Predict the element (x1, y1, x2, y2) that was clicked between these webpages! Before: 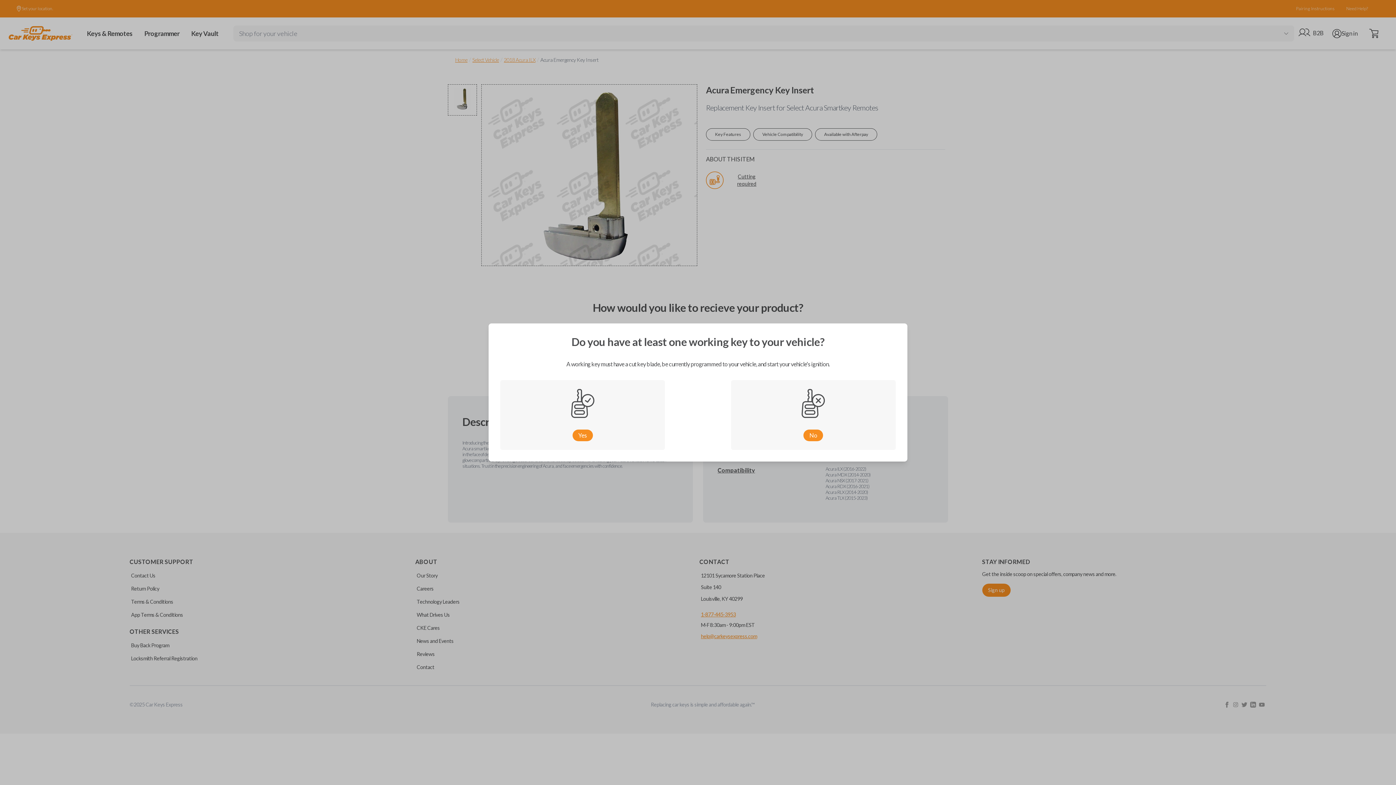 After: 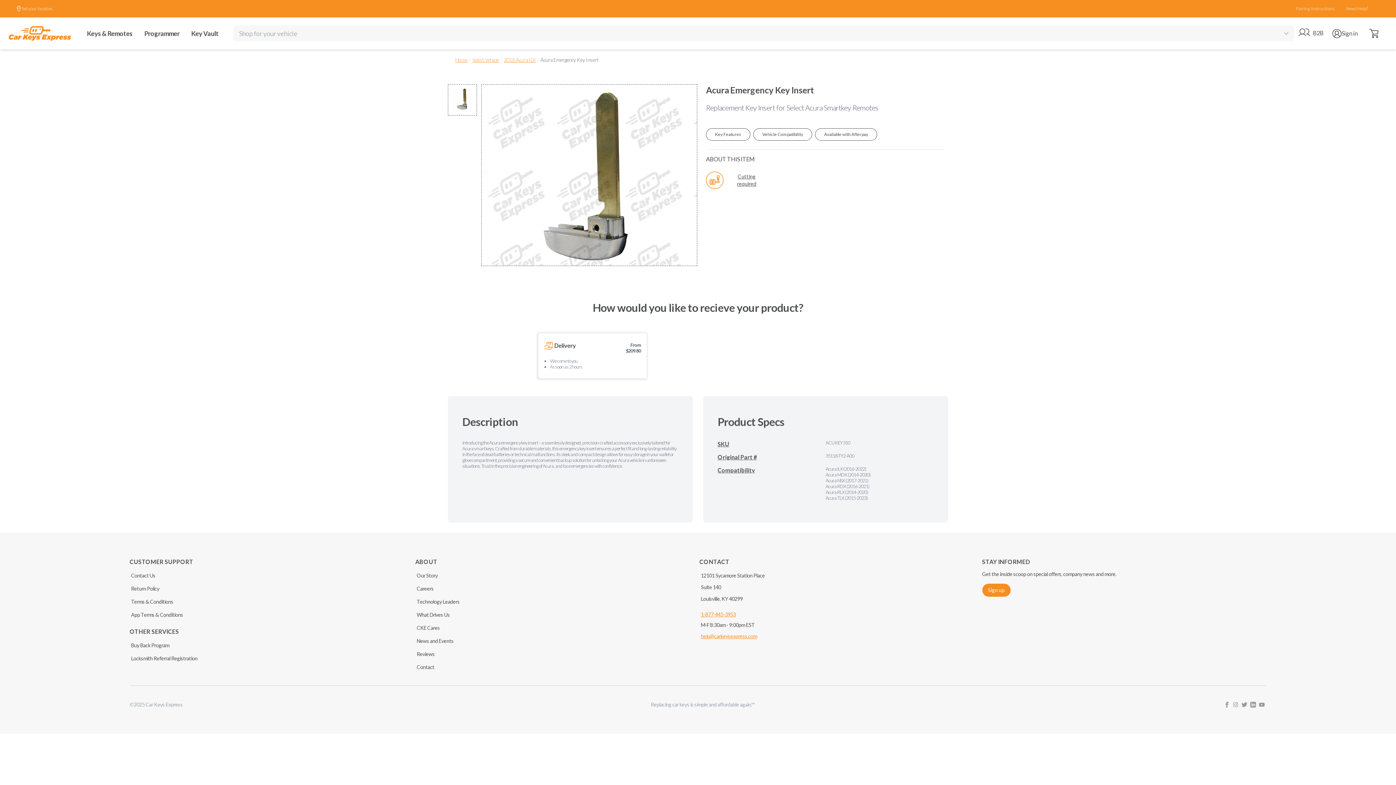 Action: label: Yes bbox: (572, 429, 592, 441)